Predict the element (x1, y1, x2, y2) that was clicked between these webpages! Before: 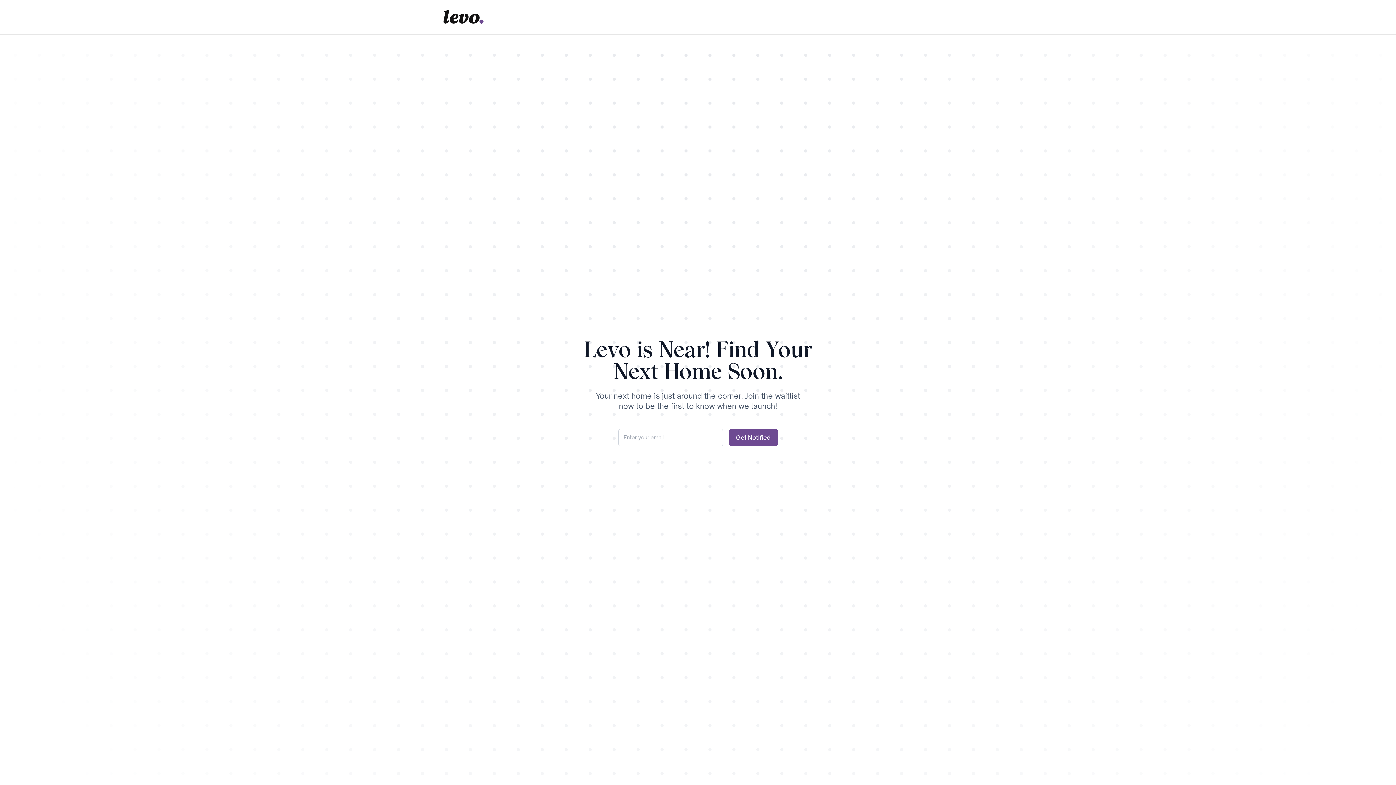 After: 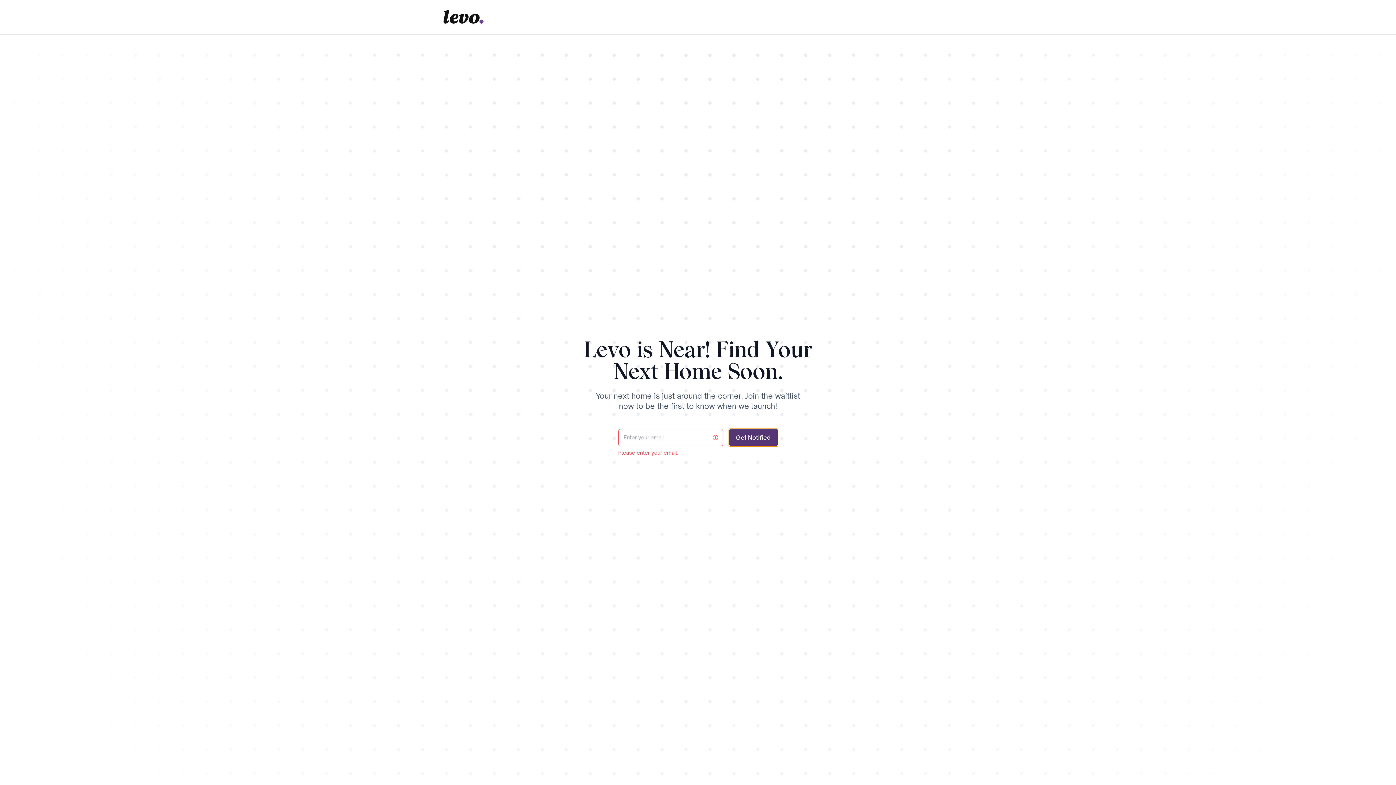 Action: label: Get Notified bbox: (728, 429, 778, 446)